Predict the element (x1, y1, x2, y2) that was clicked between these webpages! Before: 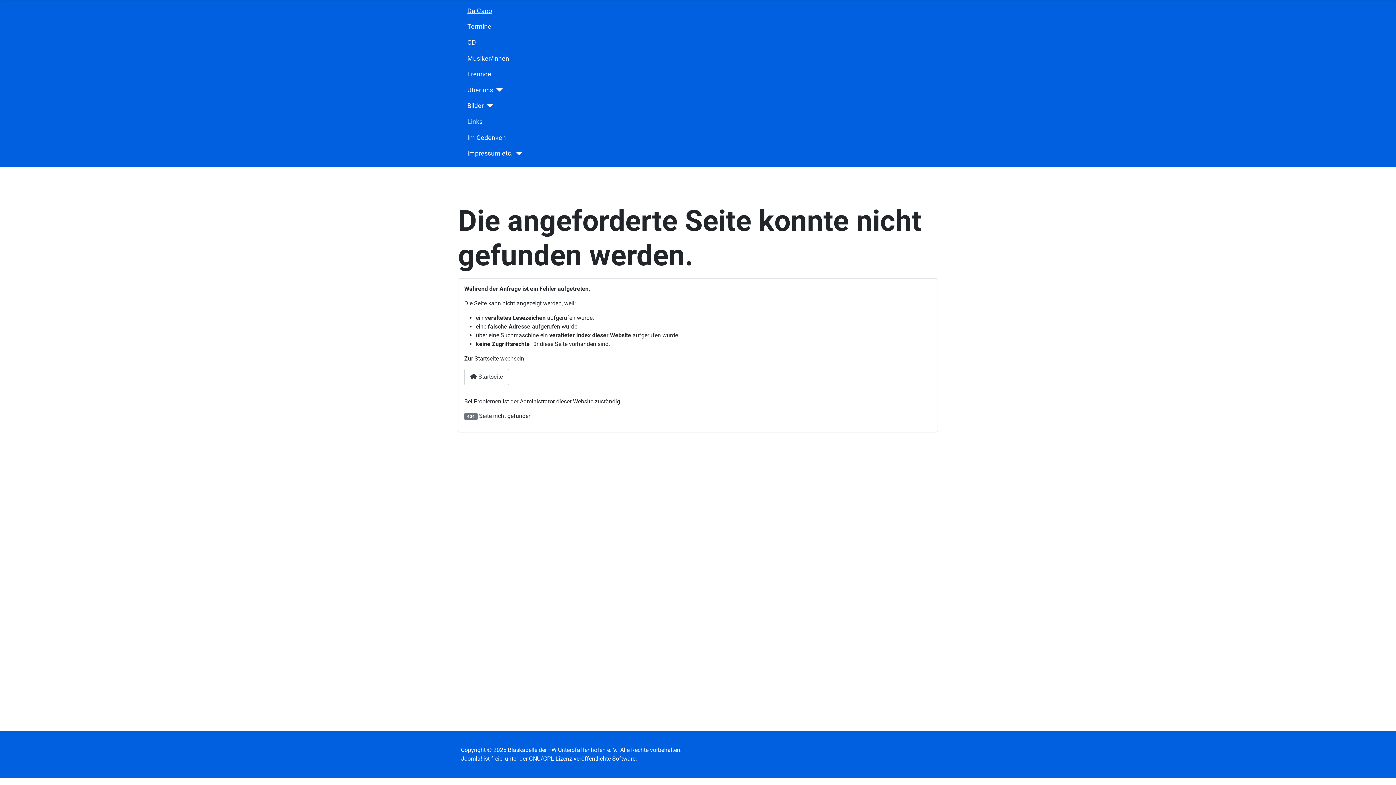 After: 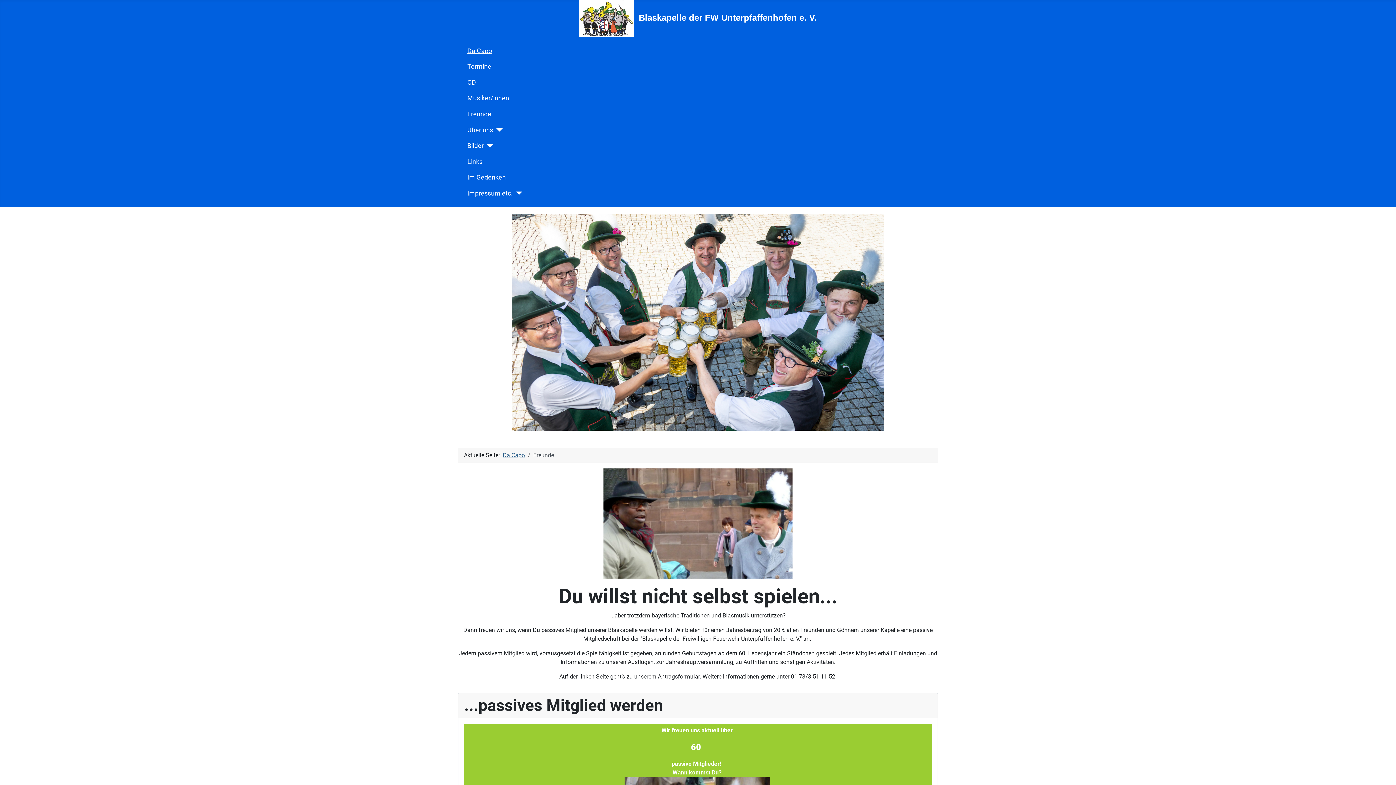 Action: label: Freunde bbox: (467, 69, 491, 78)